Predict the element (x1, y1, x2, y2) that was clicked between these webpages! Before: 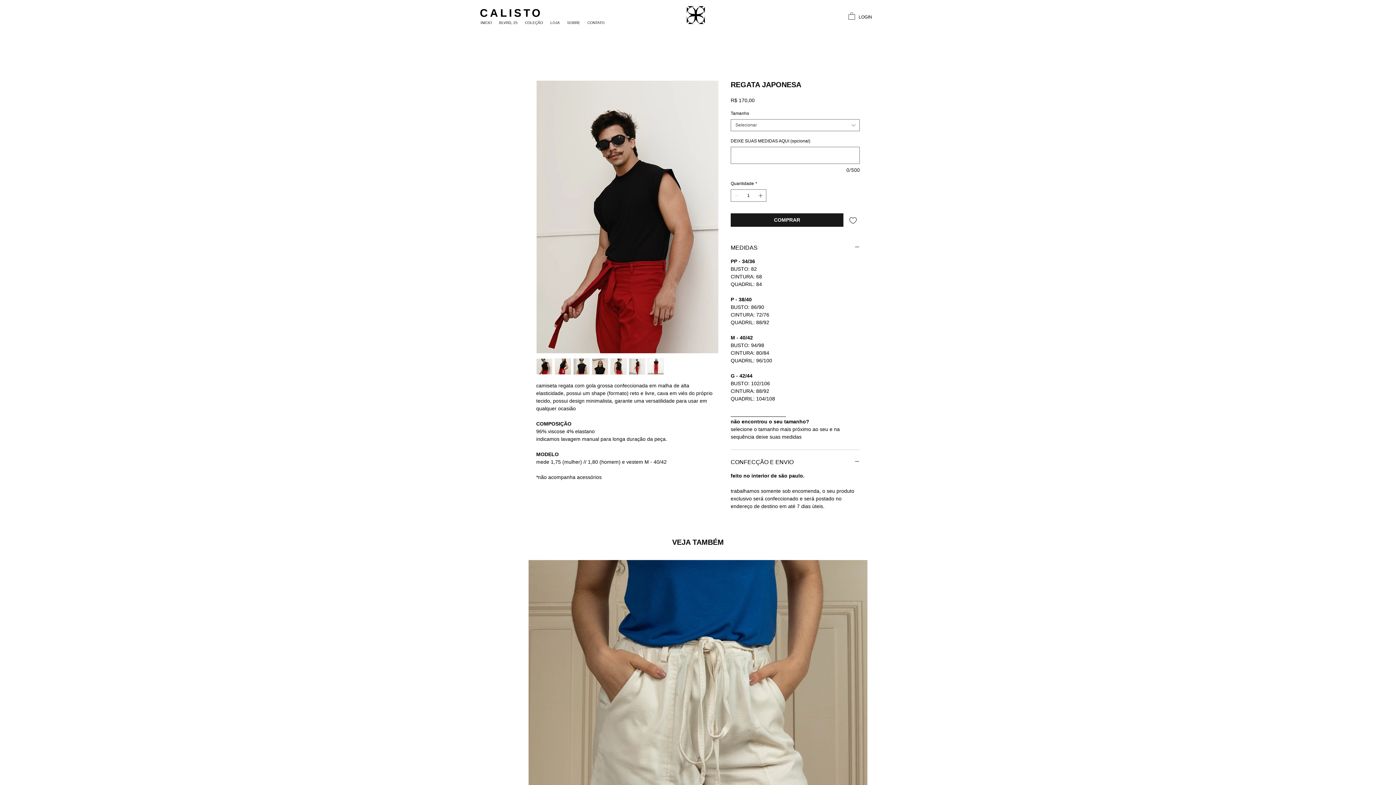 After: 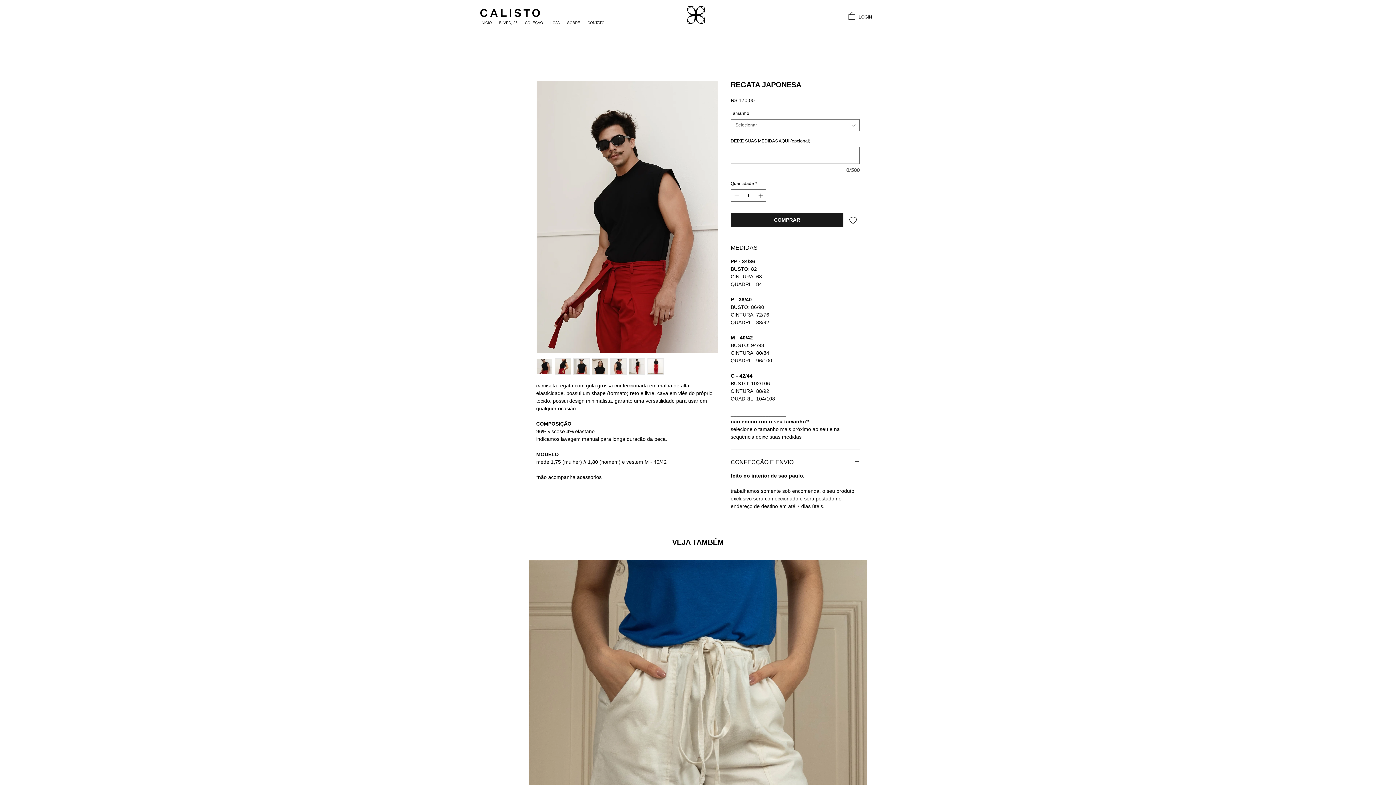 Action: bbox: (554, 358, 571, 375)